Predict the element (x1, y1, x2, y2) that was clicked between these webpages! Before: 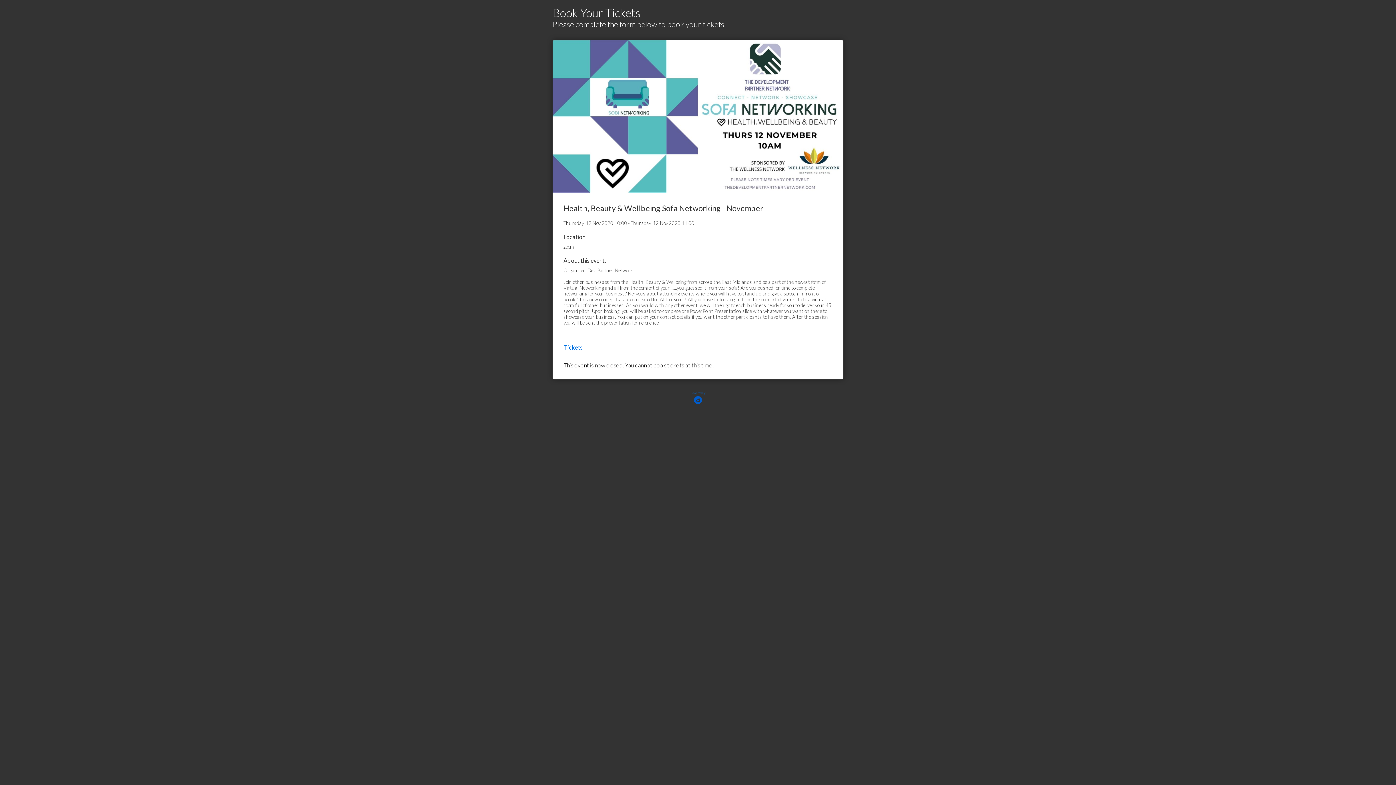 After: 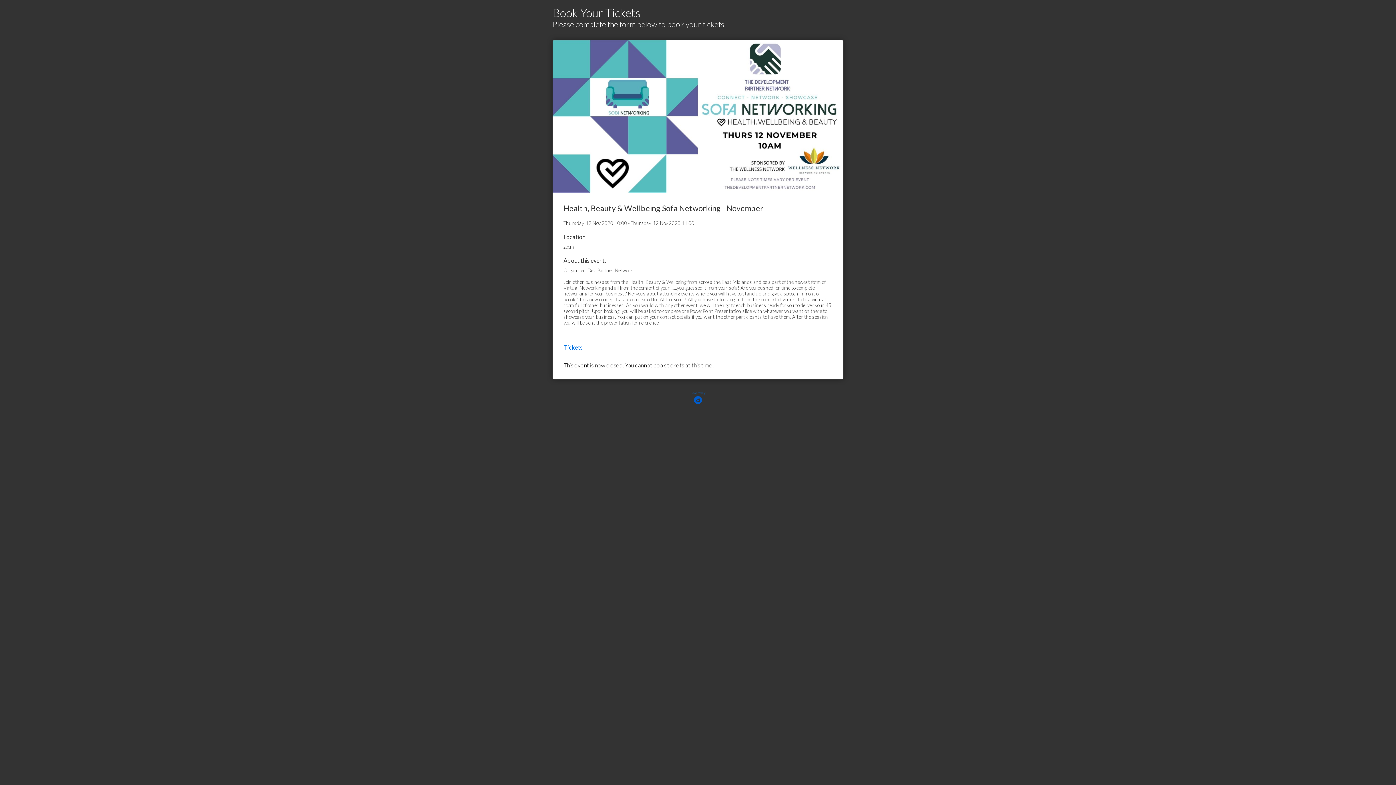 Action: label: Powered By
 bbox: (690, 388, 705, 405)